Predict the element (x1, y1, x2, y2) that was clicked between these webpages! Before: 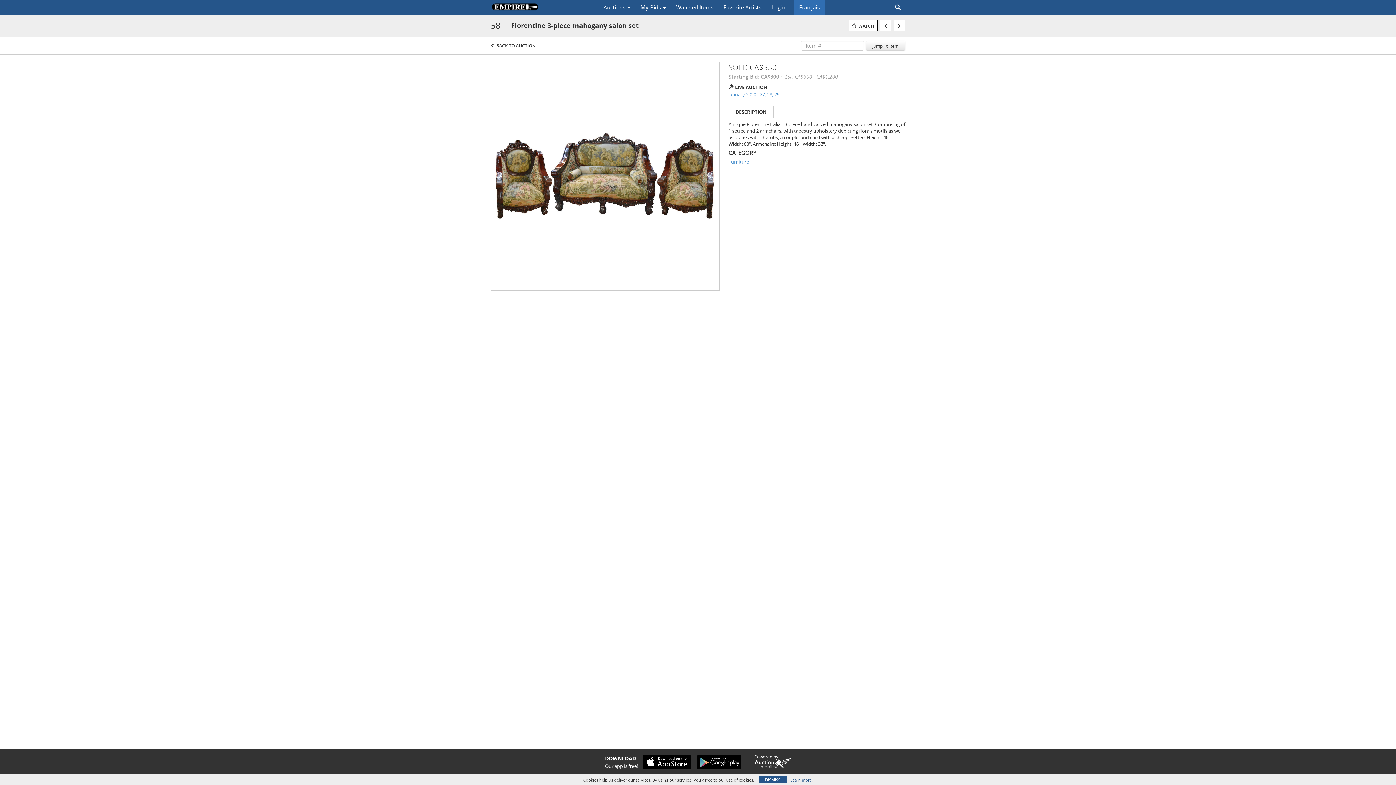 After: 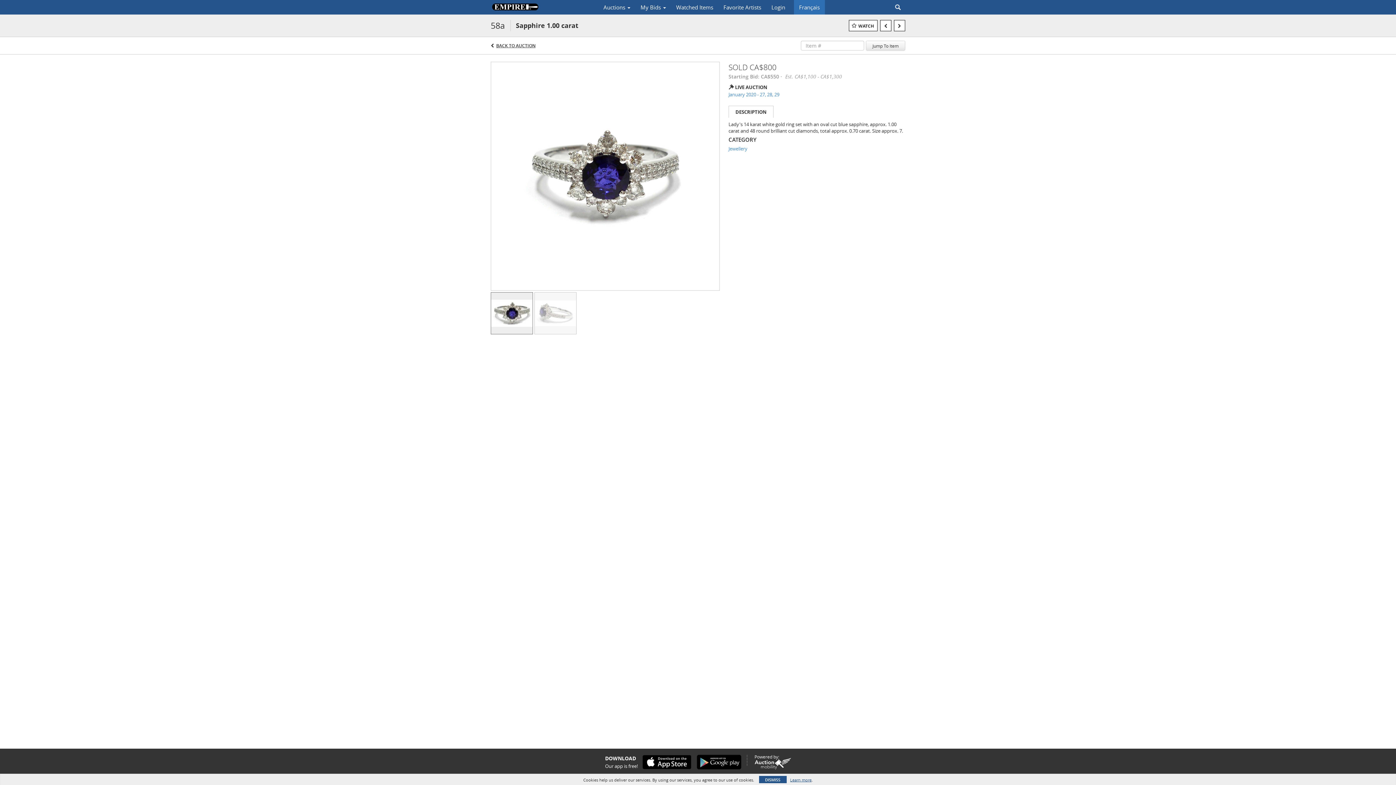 Action: bbox: (894, 20, 905, 31)